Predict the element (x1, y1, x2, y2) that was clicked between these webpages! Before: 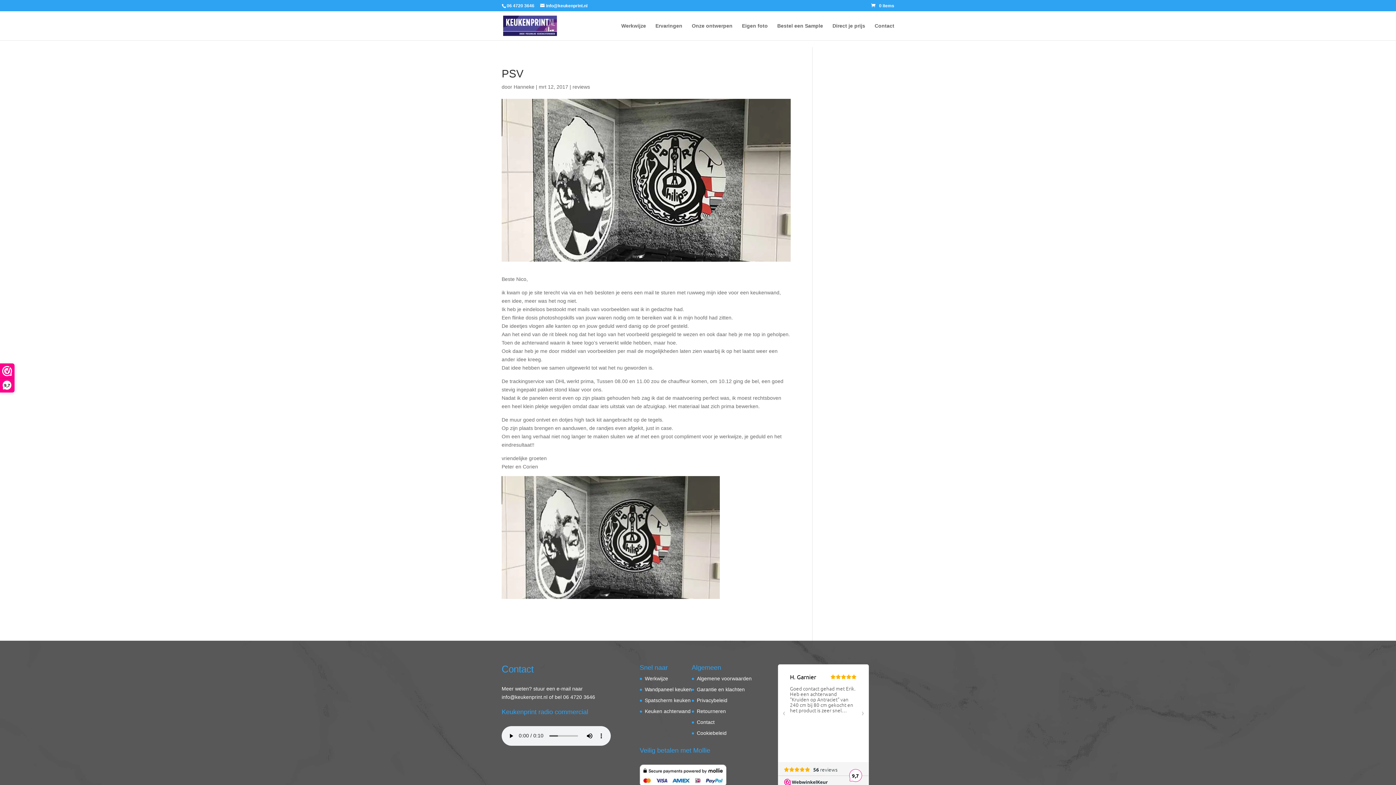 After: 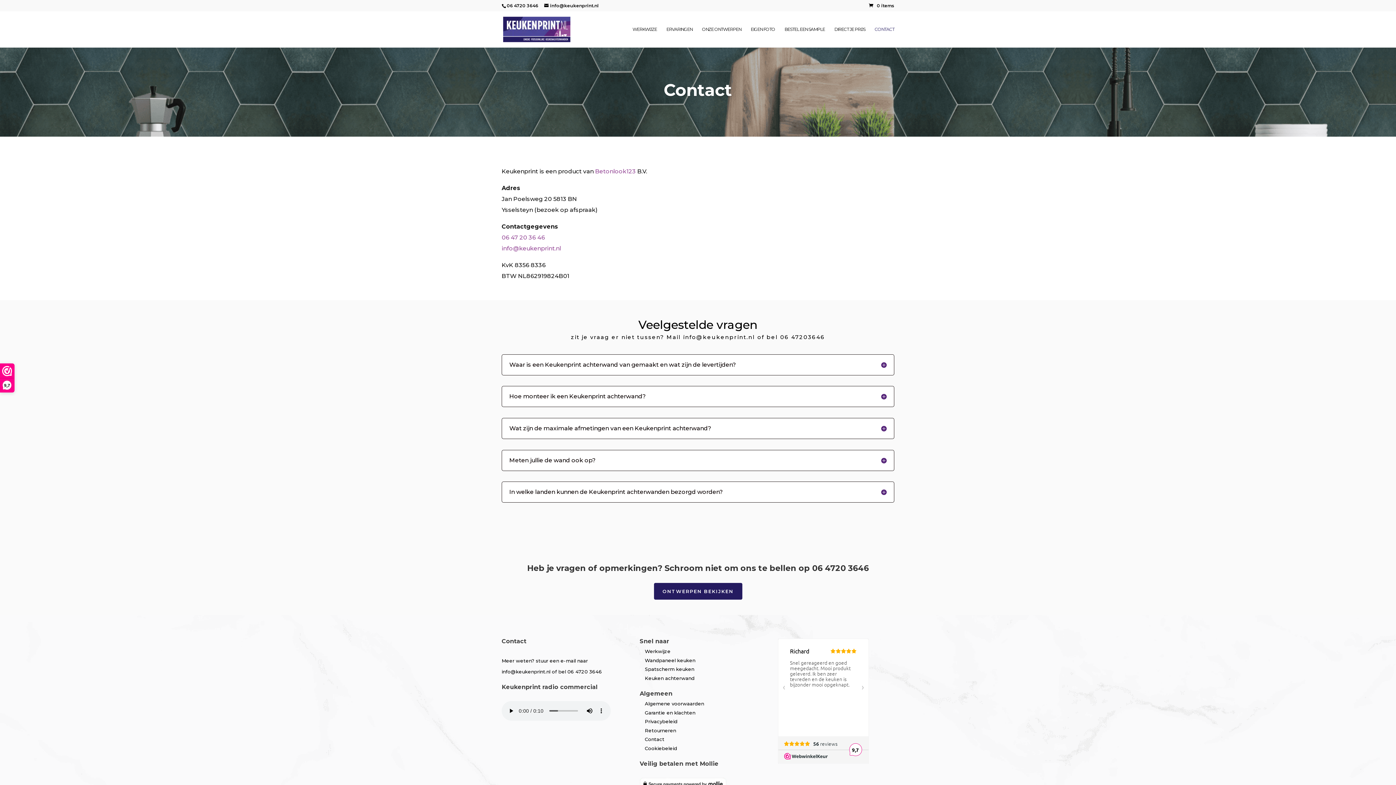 Action: label: Contact bbox: (874, 23, 894, 40)